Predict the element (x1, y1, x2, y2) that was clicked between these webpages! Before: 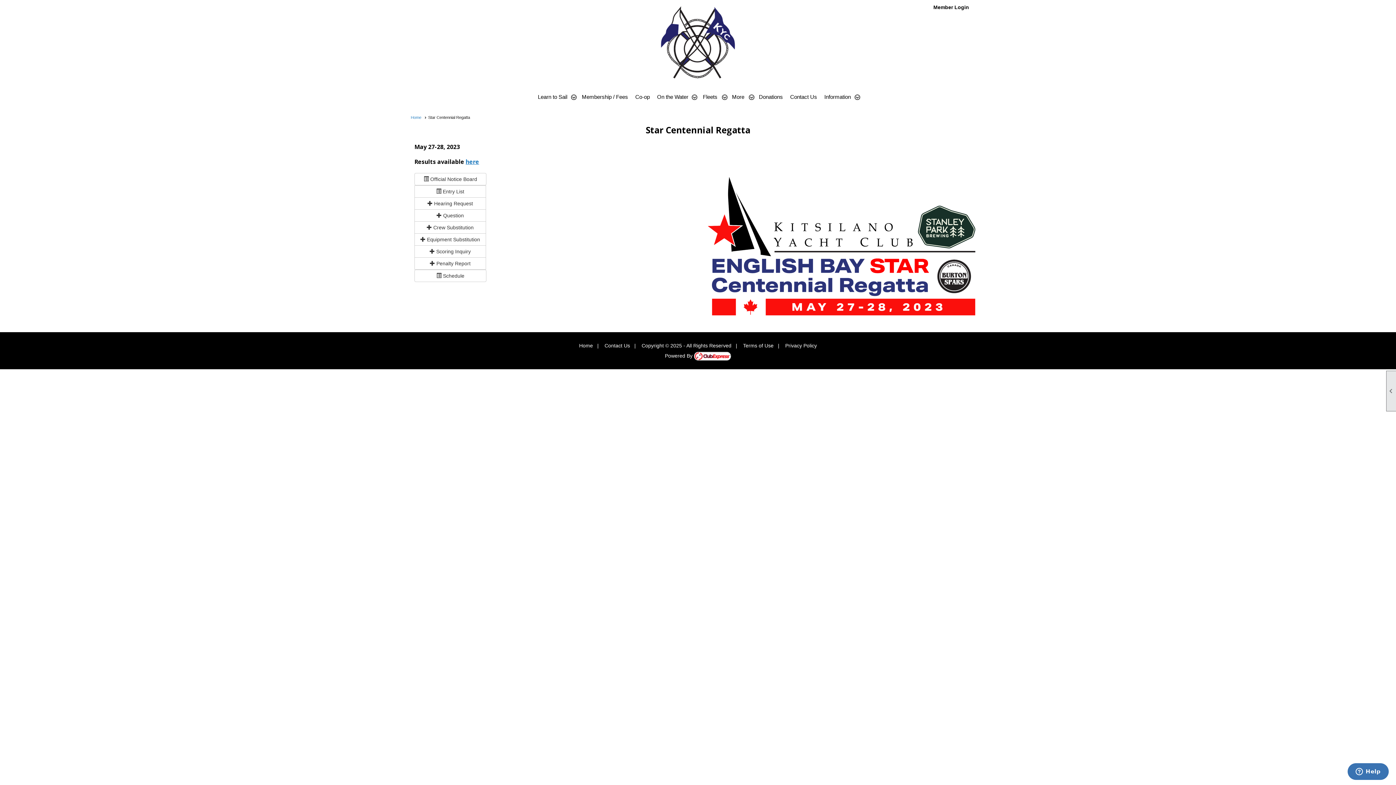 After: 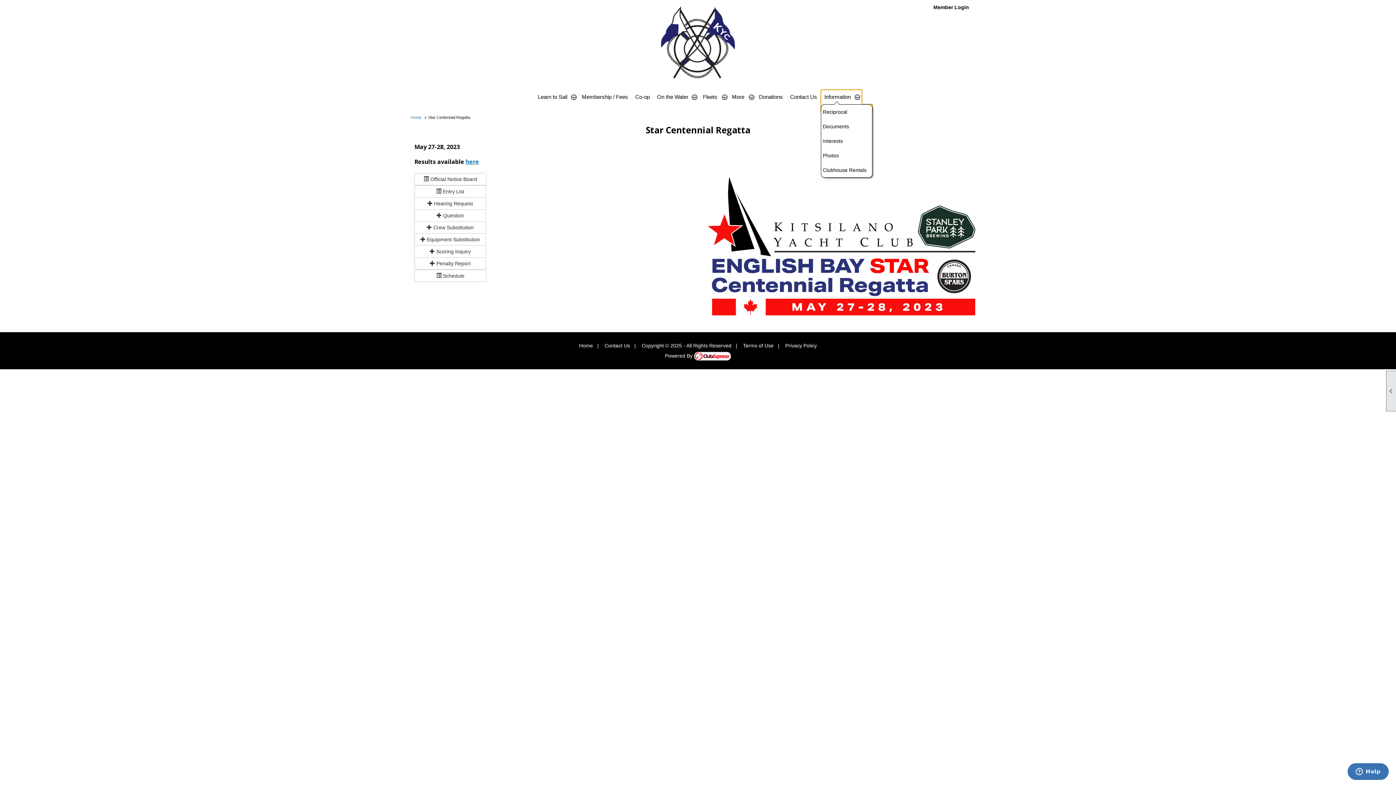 Action: bbox: (820, 89, 862, 104) label: Information